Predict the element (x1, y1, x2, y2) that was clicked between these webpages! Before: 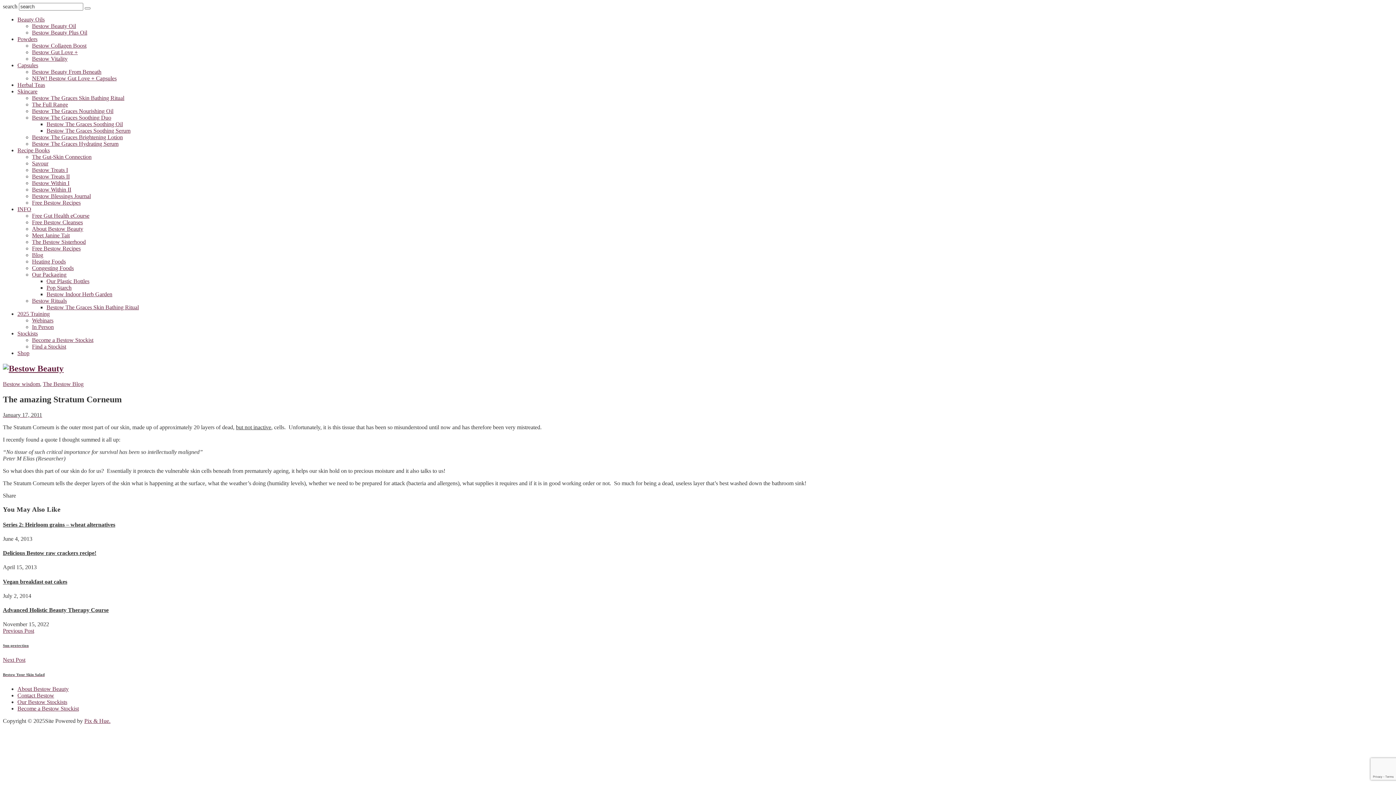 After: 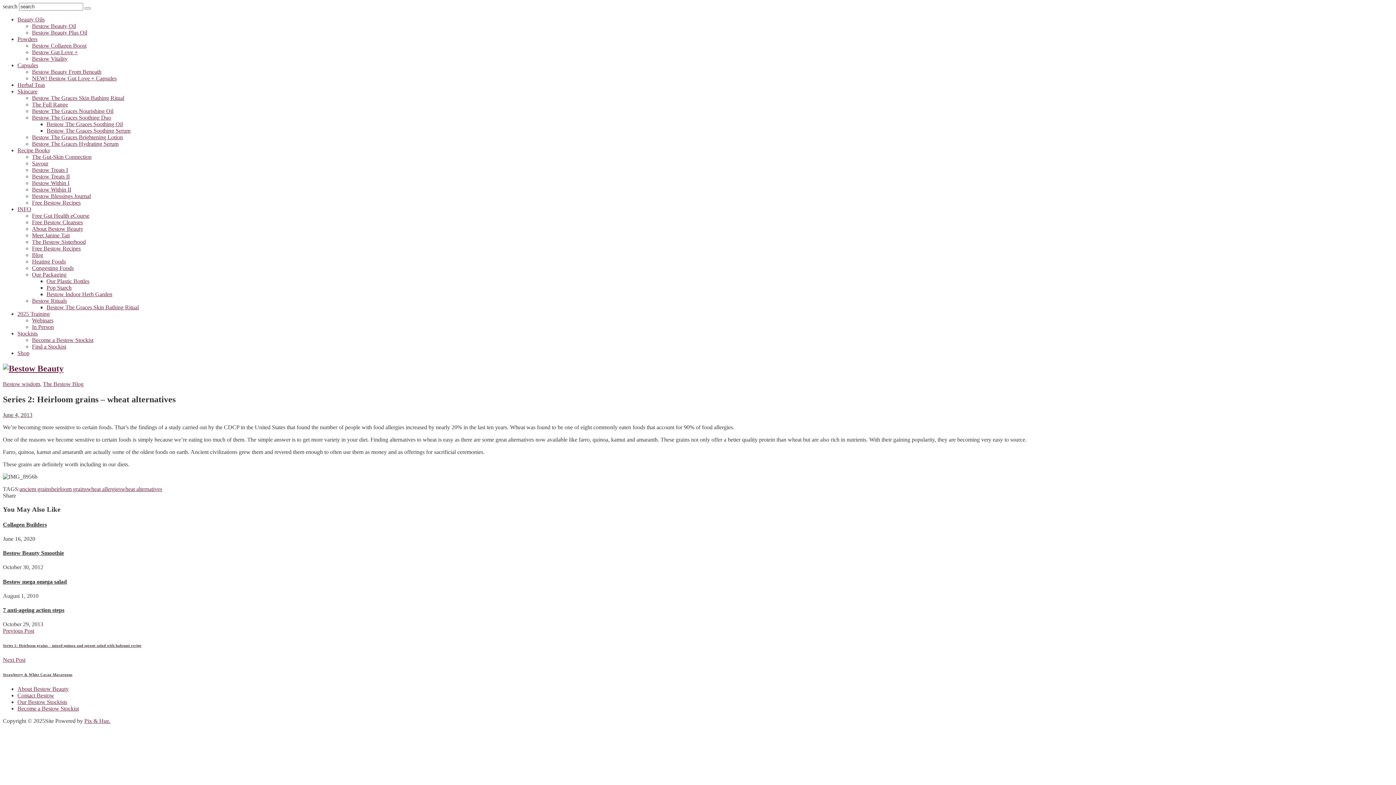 Action: bbox: (2, 521, 115, 527) label: Series 2: Heirloom grains – wheat alternatives